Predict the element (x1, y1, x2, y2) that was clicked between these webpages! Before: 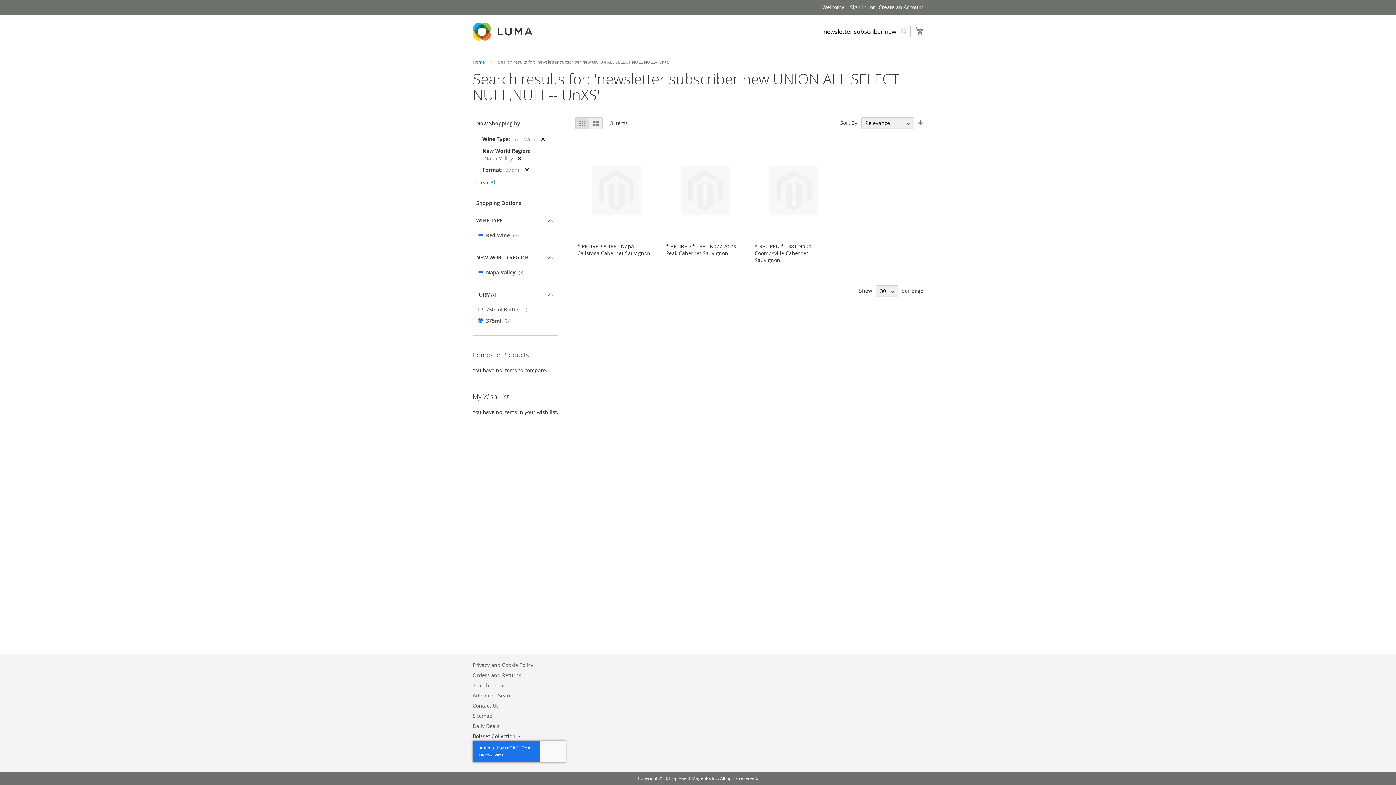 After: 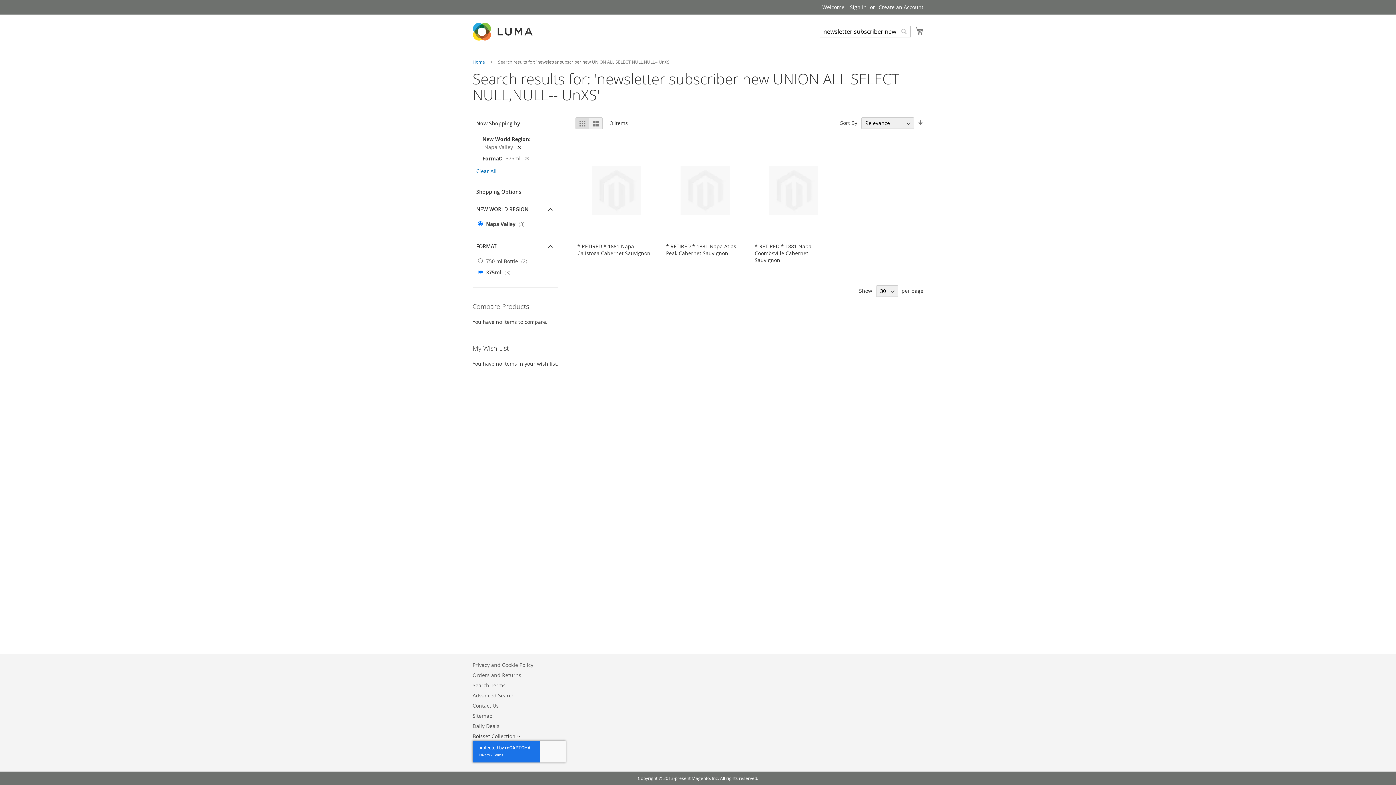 Action: bbox: (476, 232, 522, 239) label:  Red Wine 3